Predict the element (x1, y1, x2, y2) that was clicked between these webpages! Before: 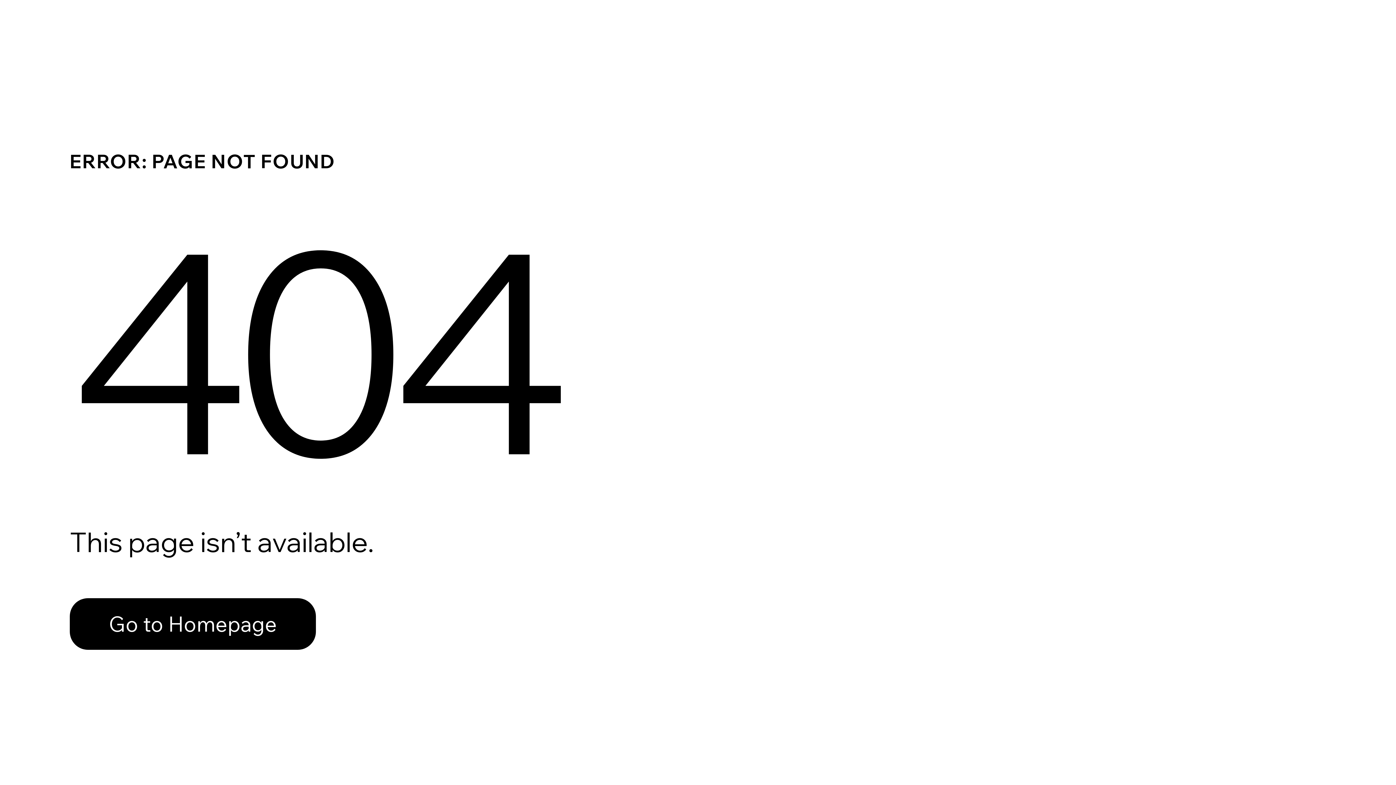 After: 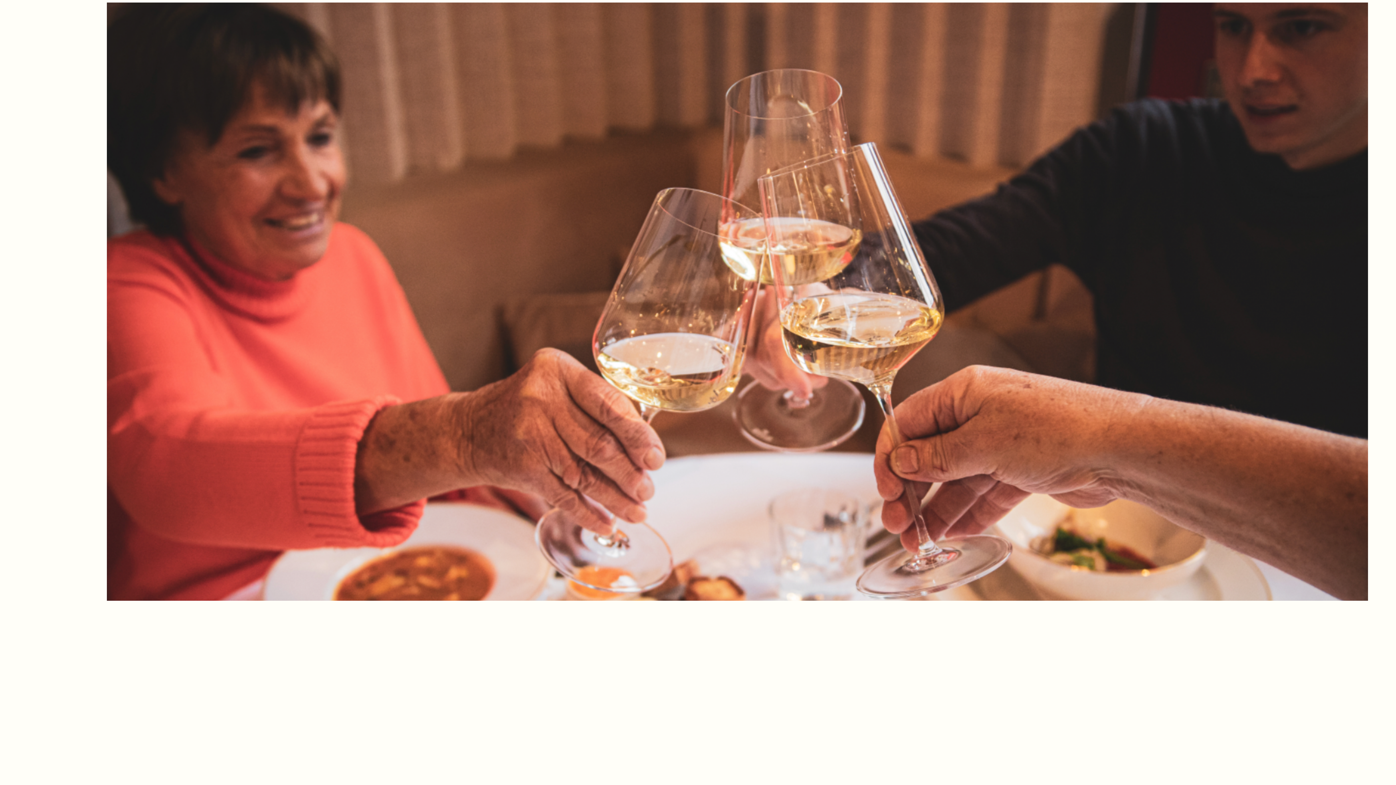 Action: bbox: (69, 598, 316, 650) label: Go to Homepage